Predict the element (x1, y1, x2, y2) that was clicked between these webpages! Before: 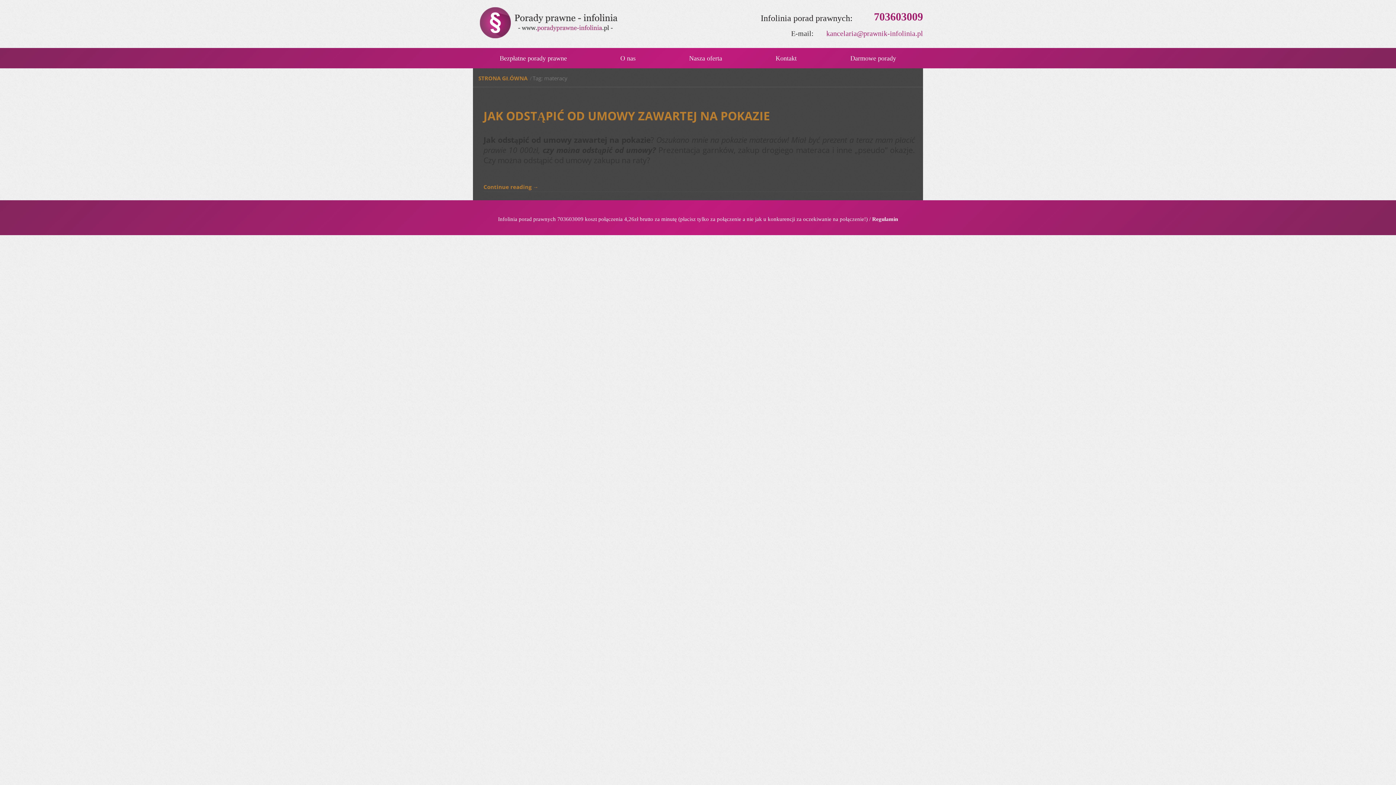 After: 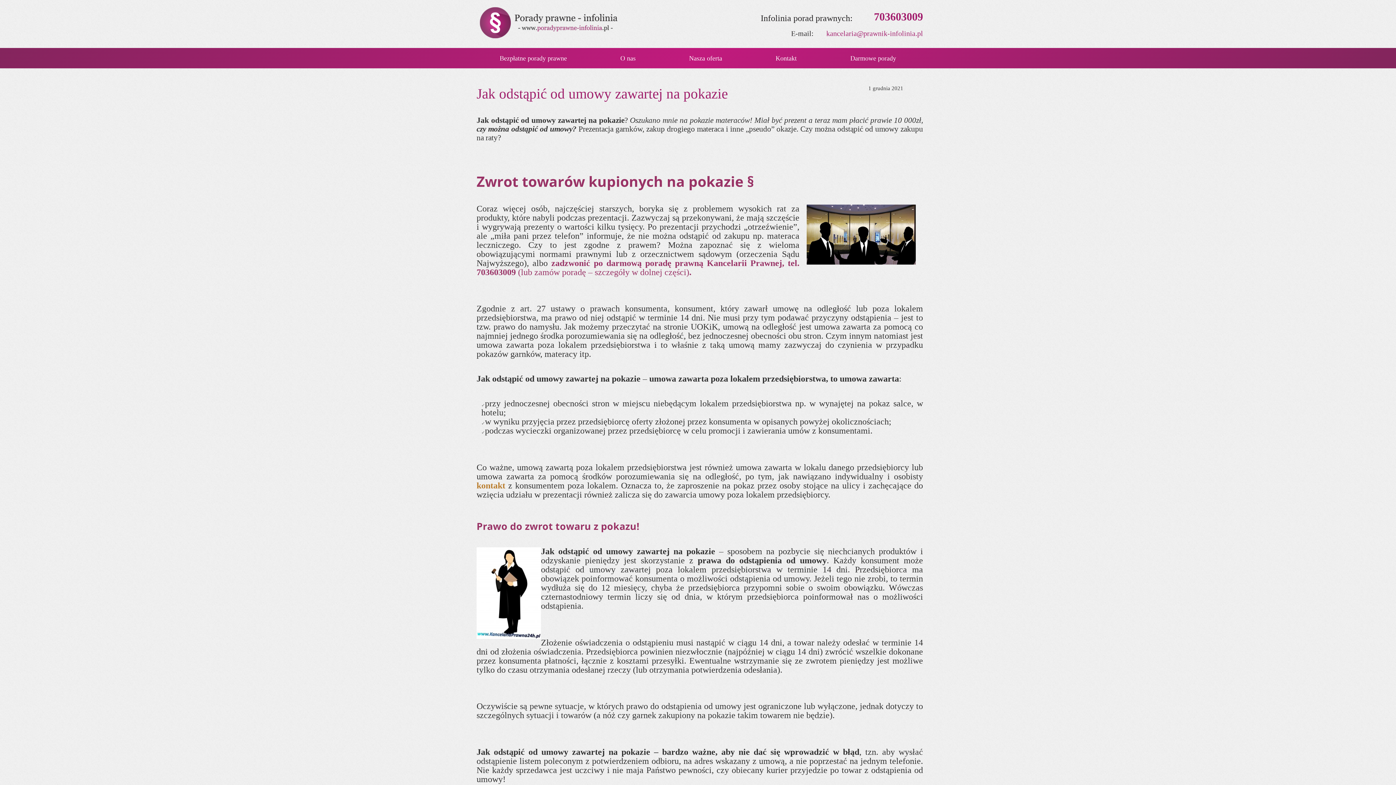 Action: label: Continue reading → bbox: (483, 183, 538, 190)